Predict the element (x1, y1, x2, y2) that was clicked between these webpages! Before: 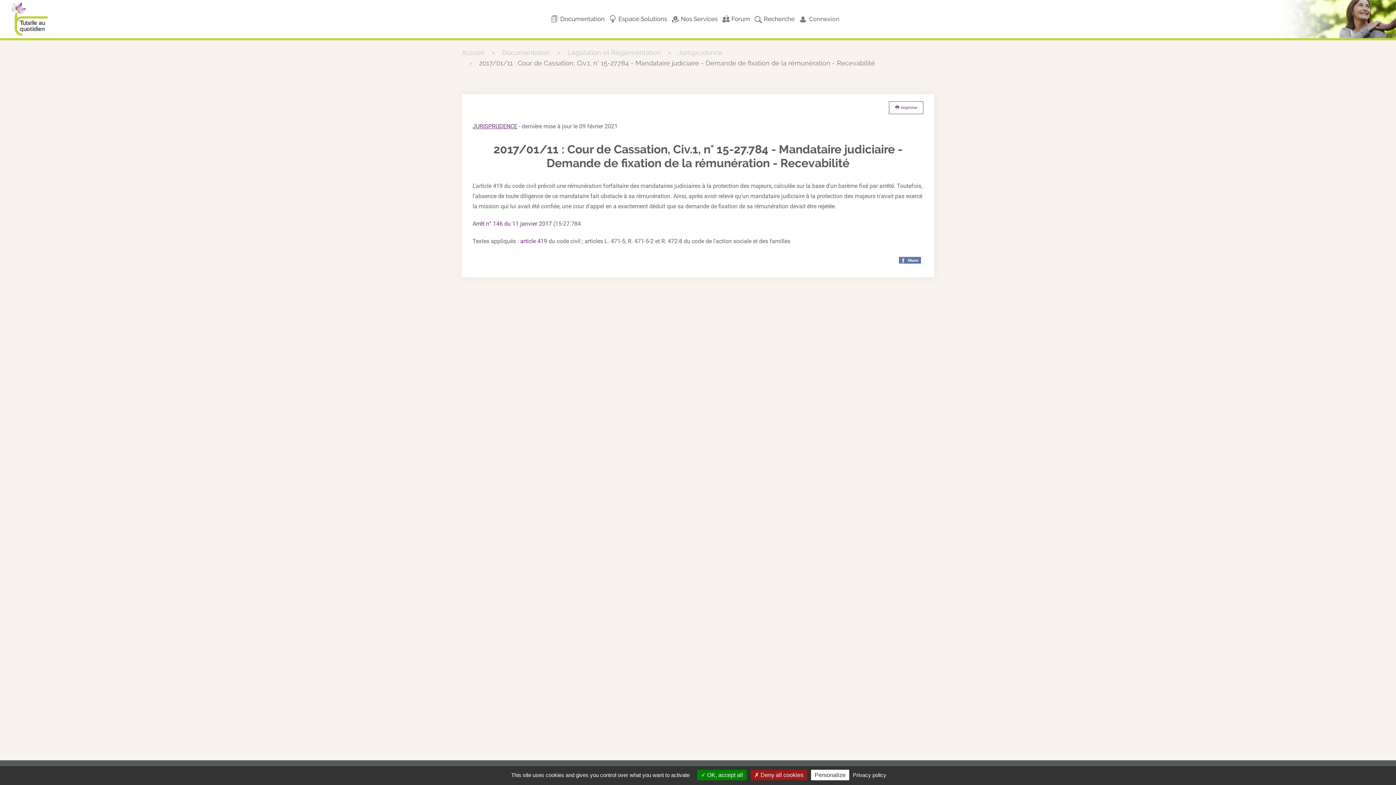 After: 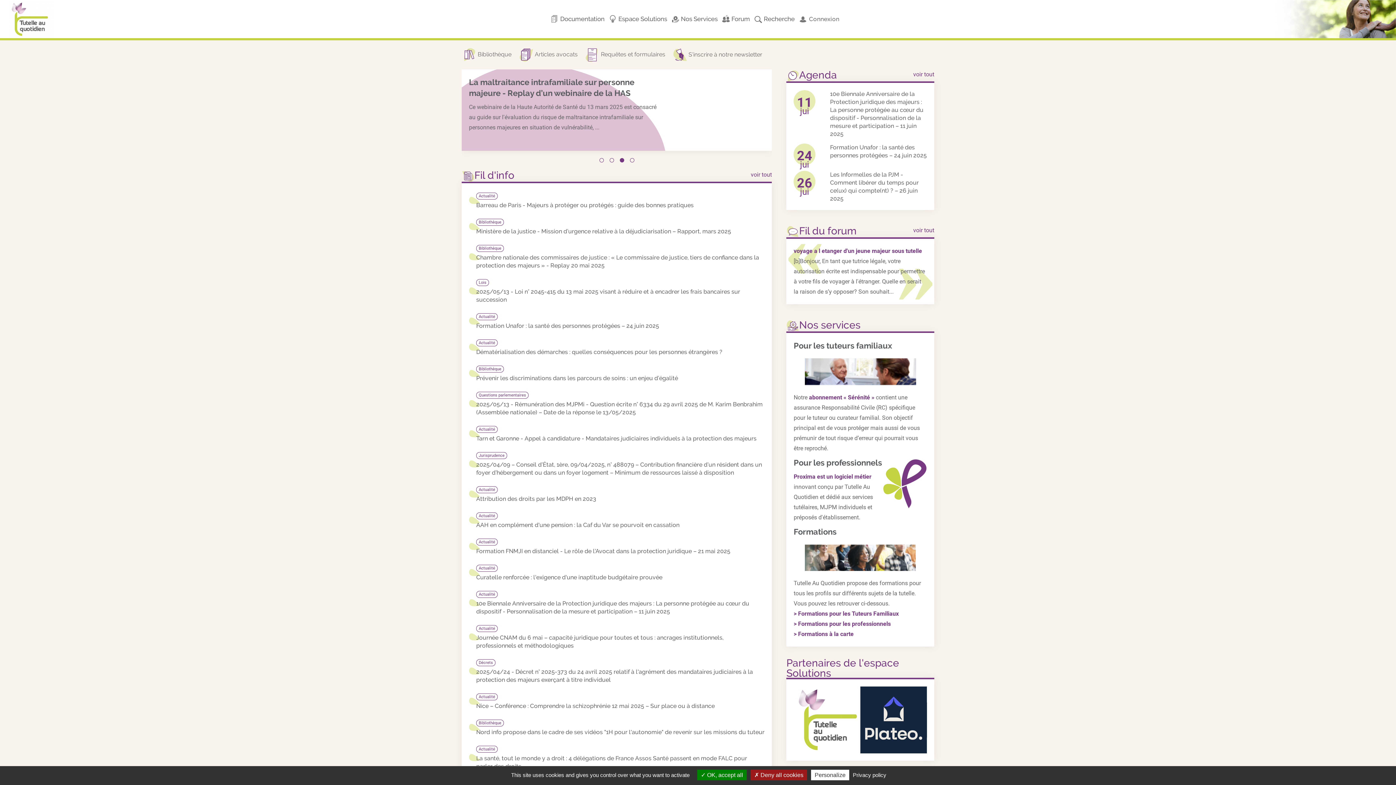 Action: bbox: (9, 0, 53, 37)